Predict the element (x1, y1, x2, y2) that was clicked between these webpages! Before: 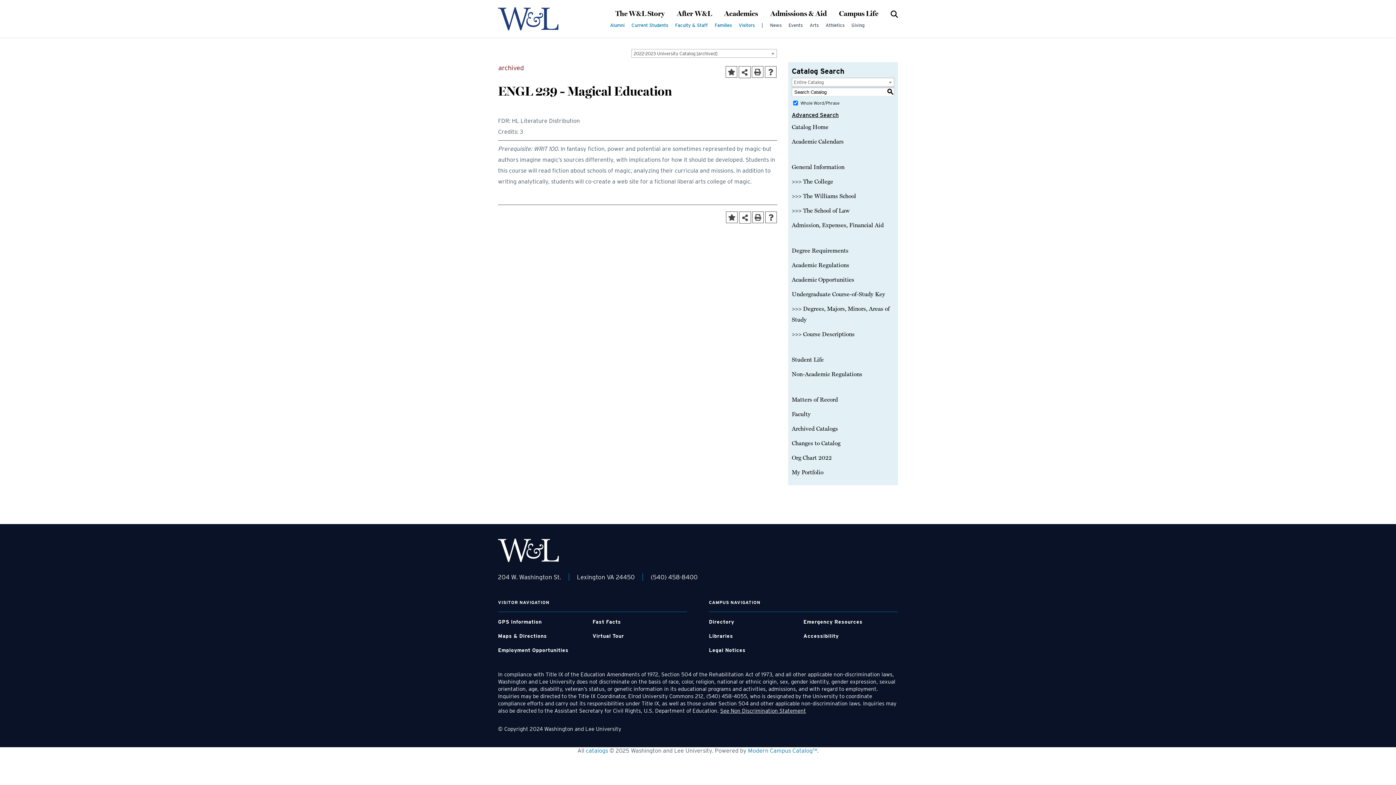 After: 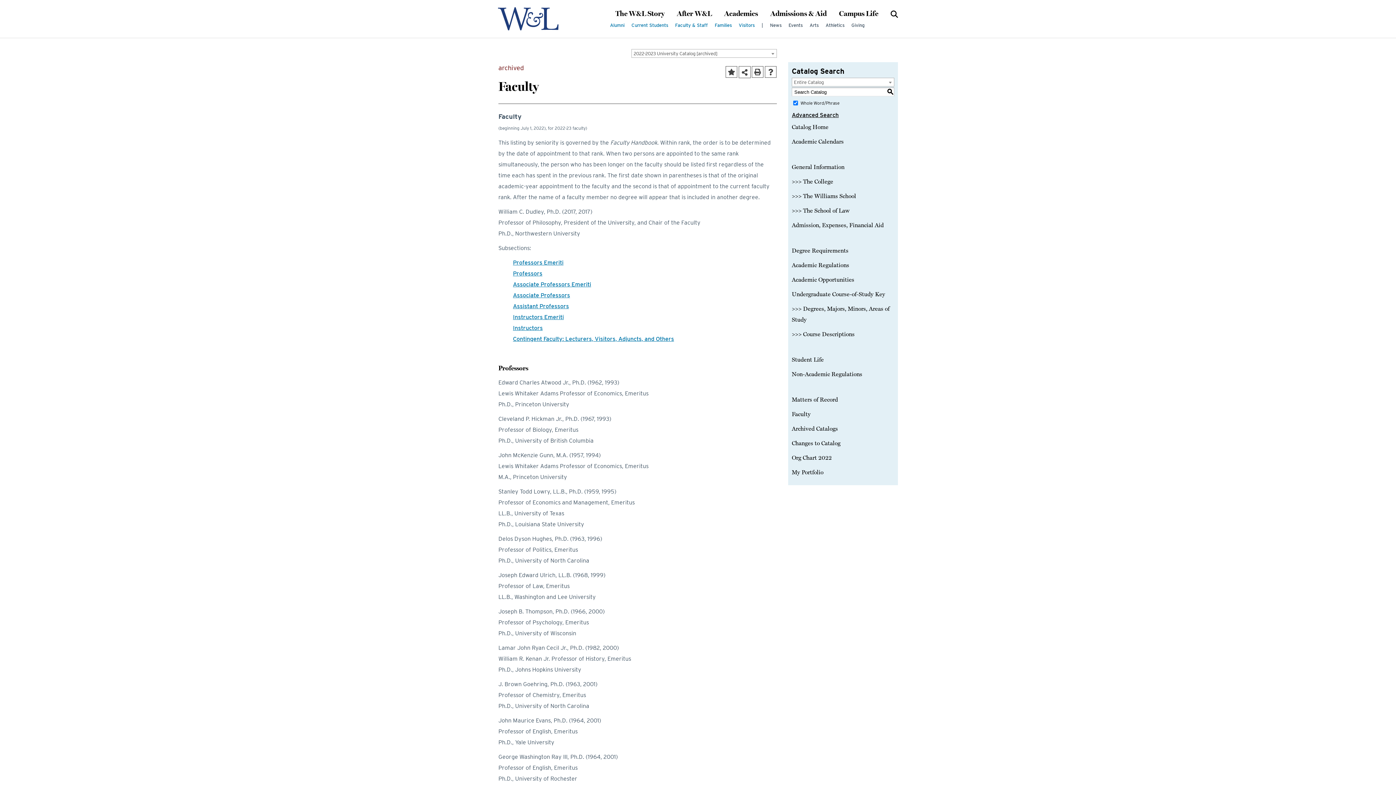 Action: bbox: (792, 409, 894, 420) label: Faculty